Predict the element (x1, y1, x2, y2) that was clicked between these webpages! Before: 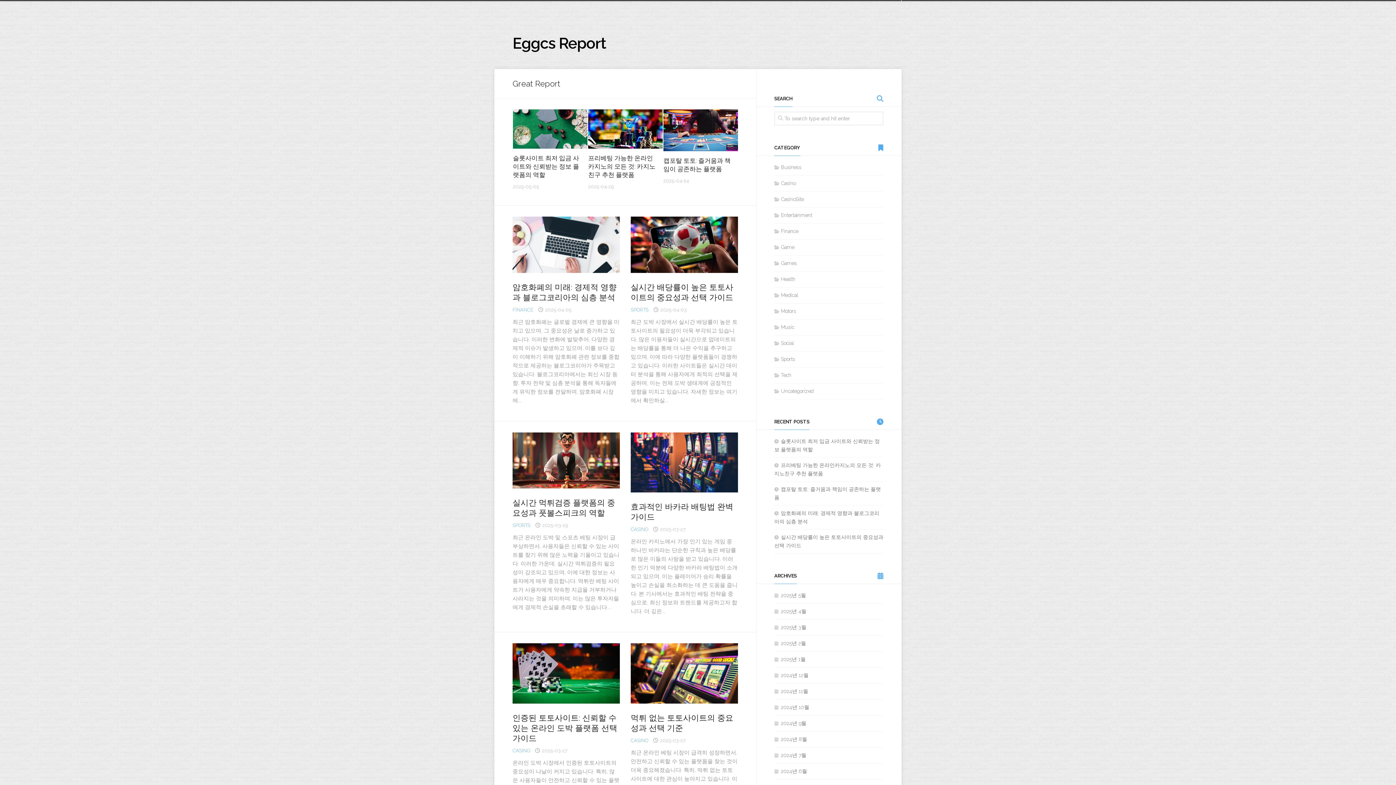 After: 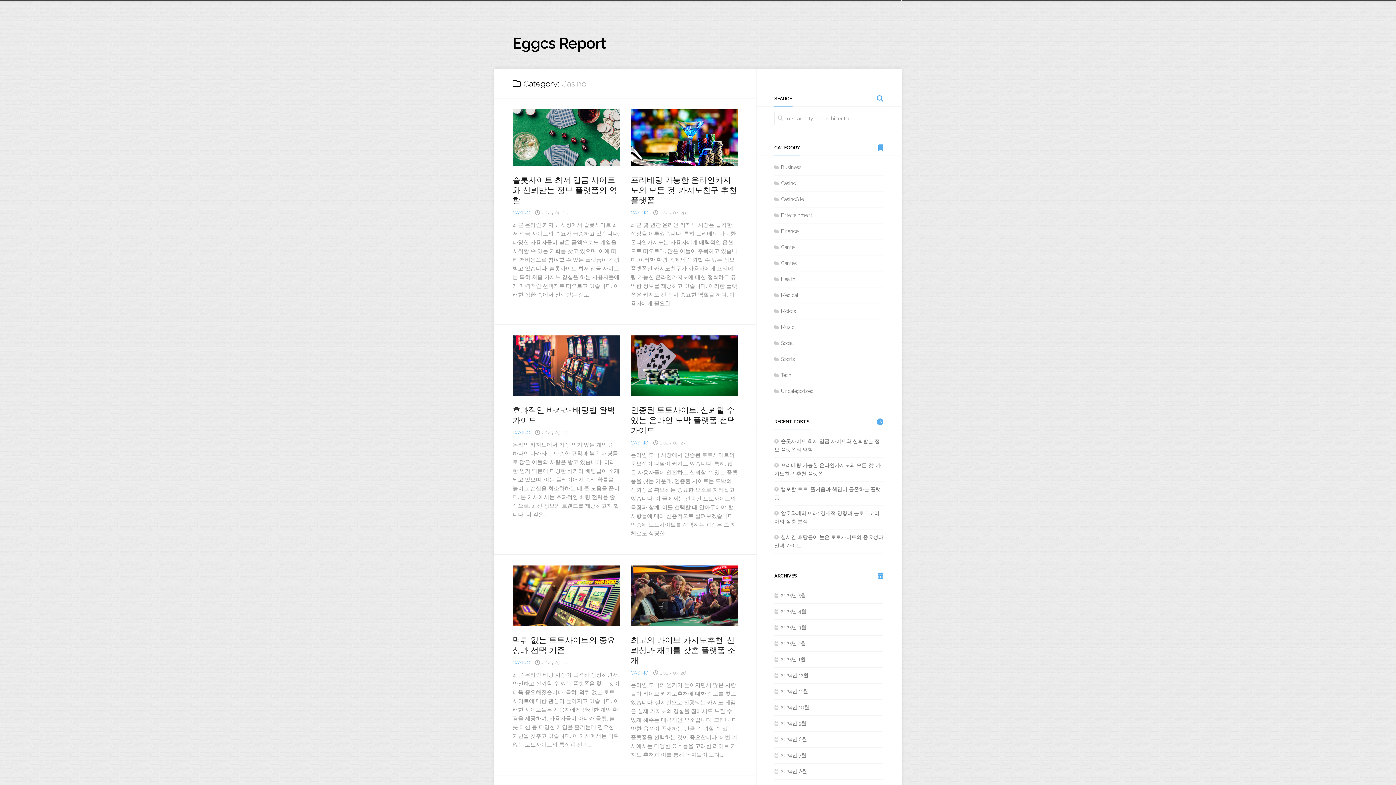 Action: bbox: (630, 738, 648, 743) label: CASINO